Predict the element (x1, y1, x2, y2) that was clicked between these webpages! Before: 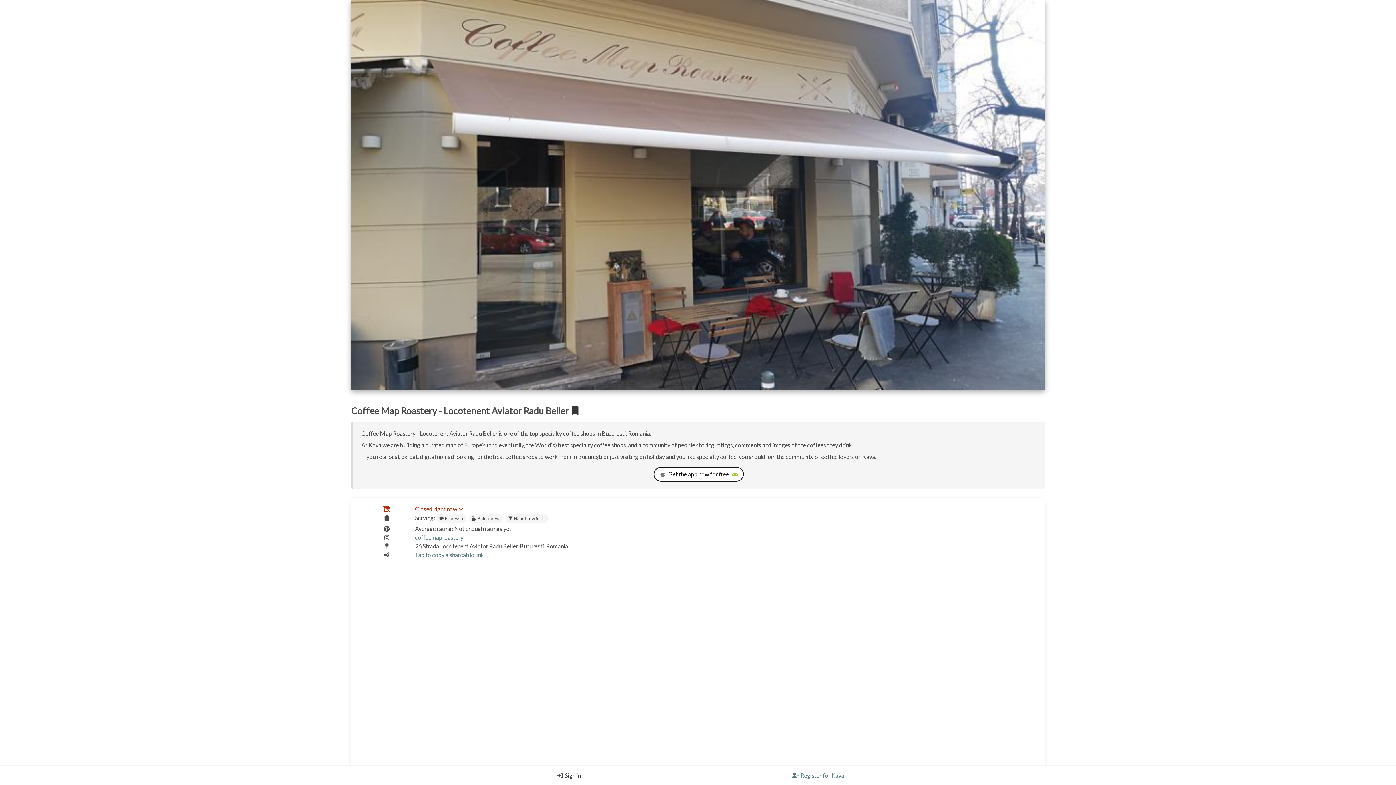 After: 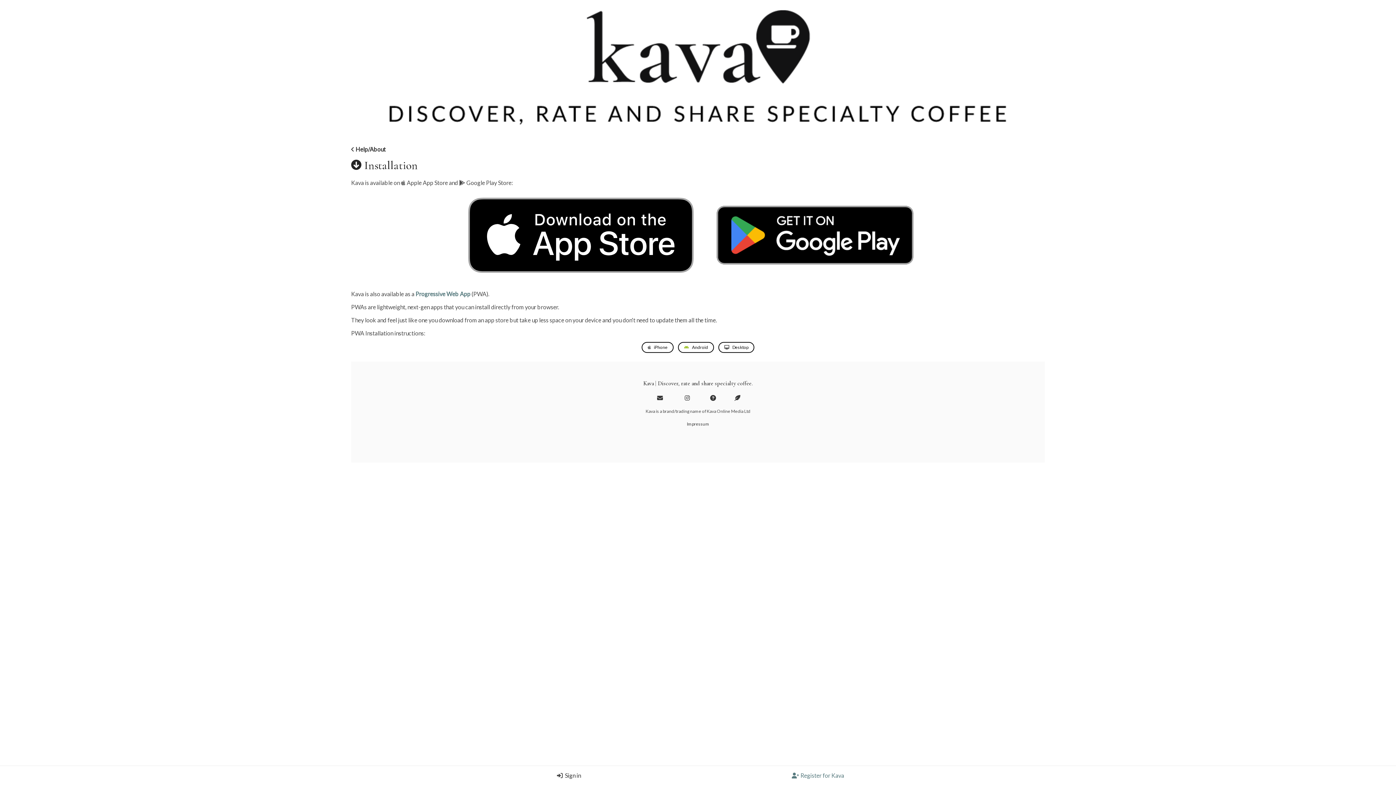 Action: label: Get the app now for free bbox: (653, 467, 744, 481)